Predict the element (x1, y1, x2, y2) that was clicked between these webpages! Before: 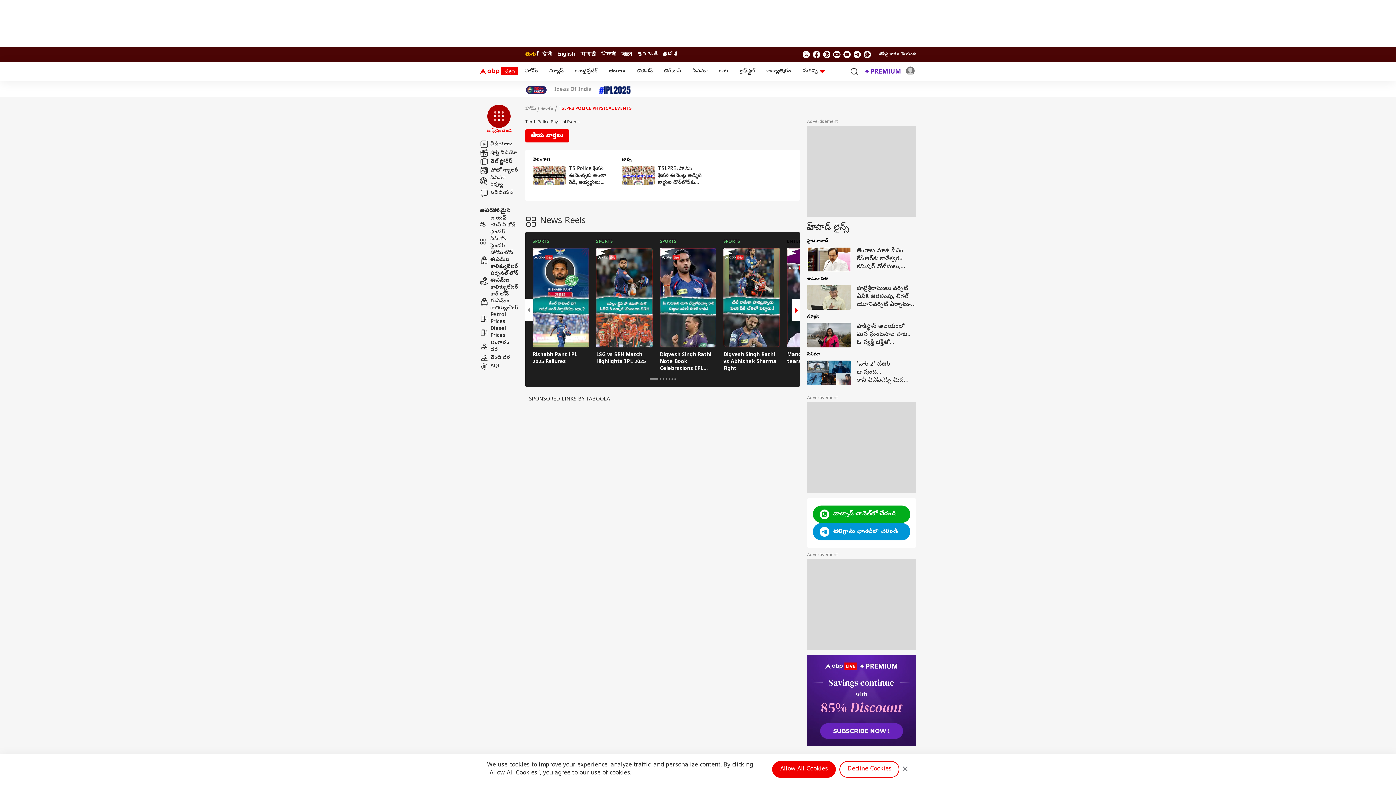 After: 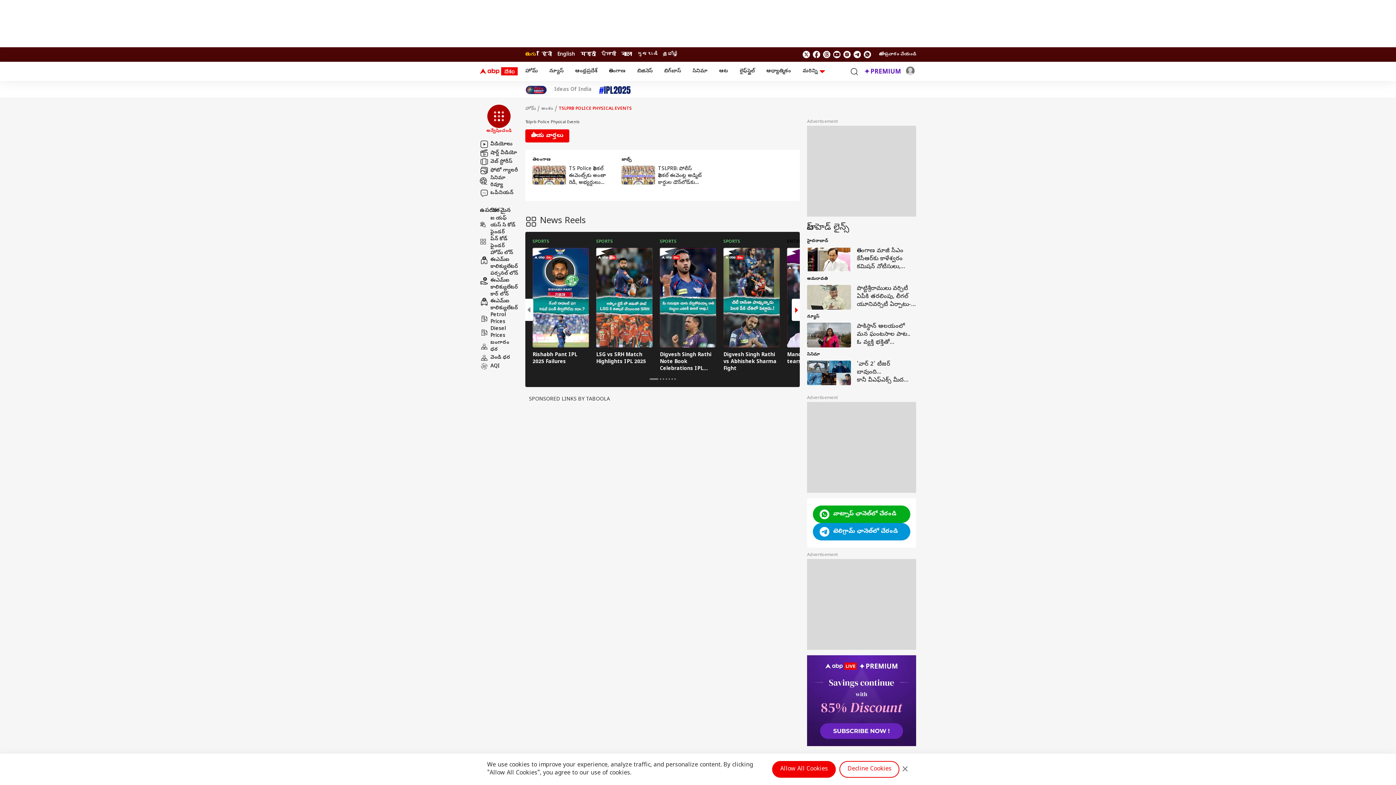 Action: bbox: (822, 2, 831, 11) label: follow us on threads